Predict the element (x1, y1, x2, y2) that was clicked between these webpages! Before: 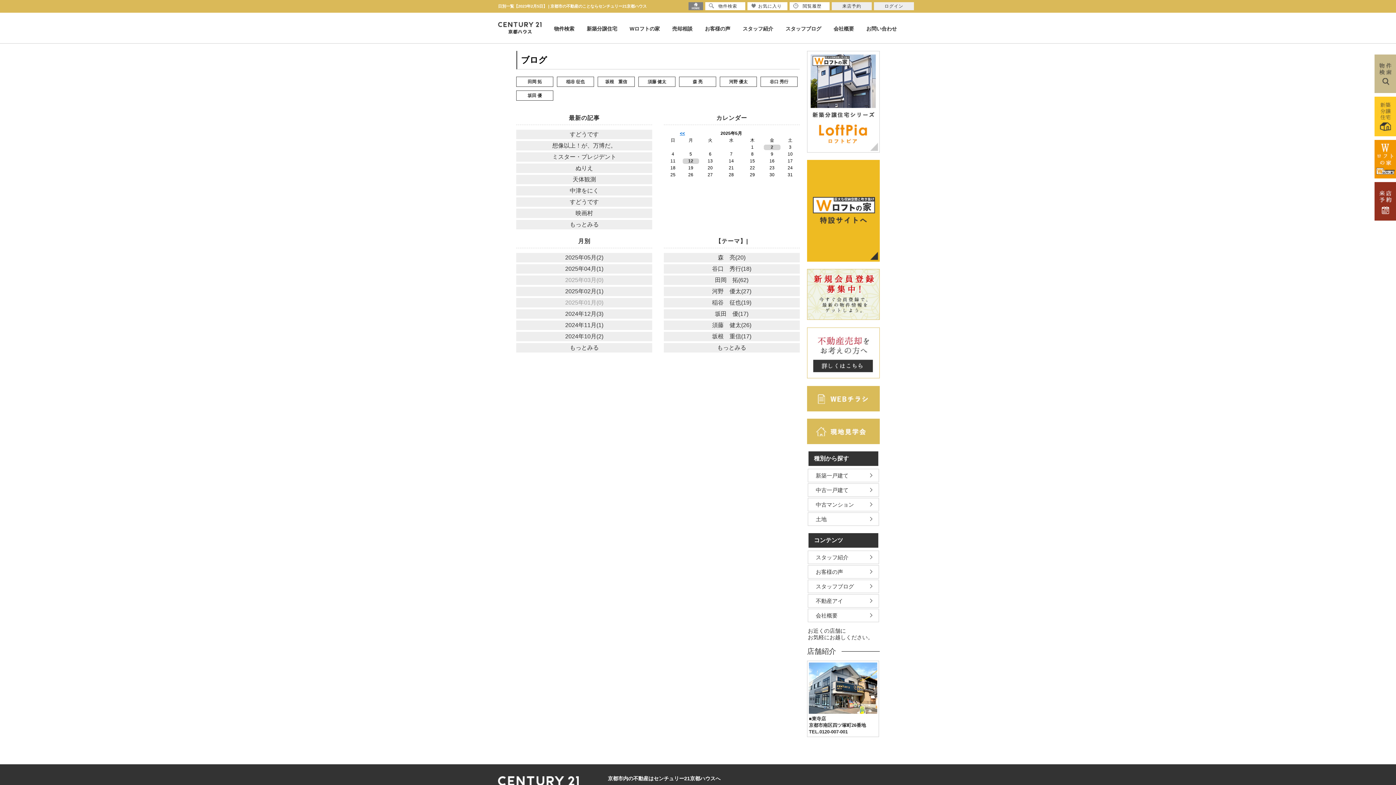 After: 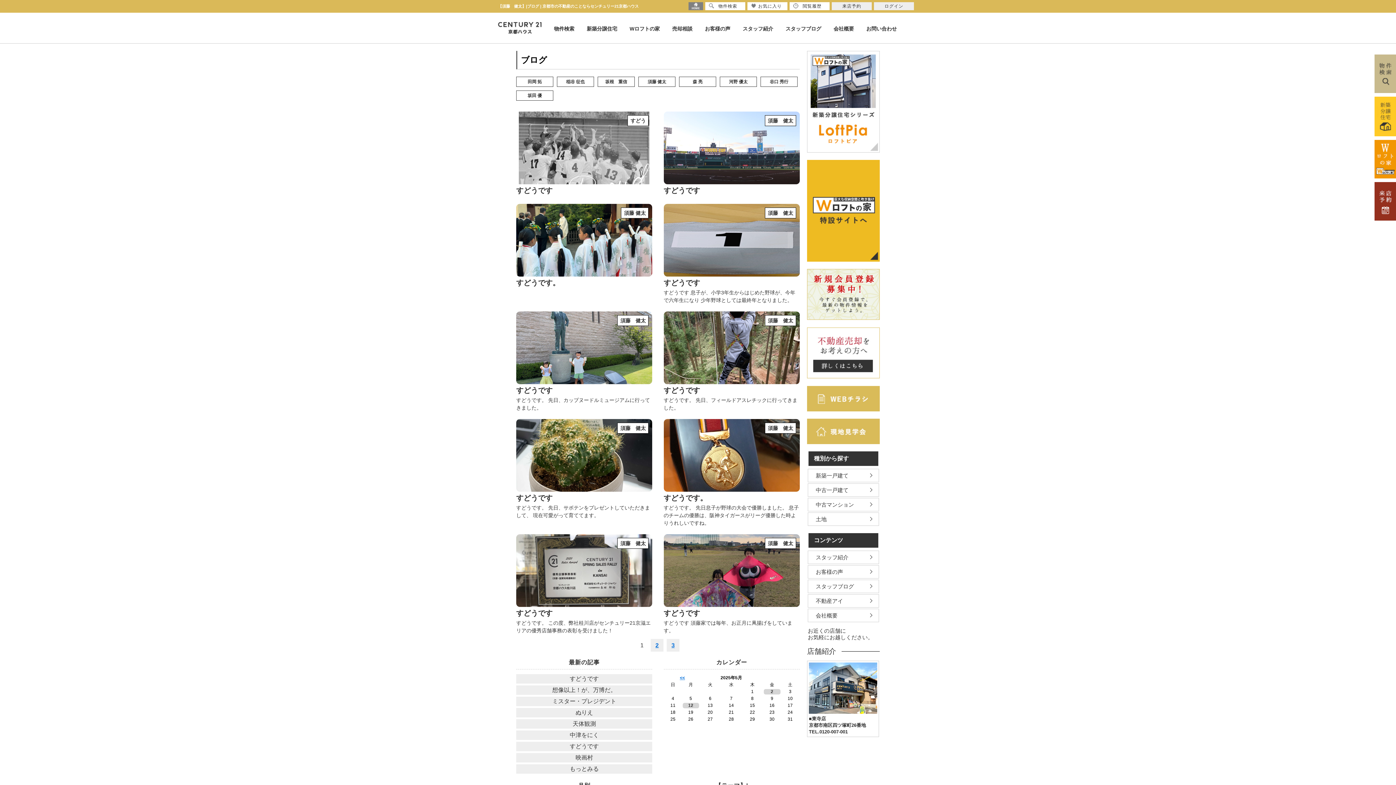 Action: bbox: (638, 76, 675, 86) label: 須藤 健太